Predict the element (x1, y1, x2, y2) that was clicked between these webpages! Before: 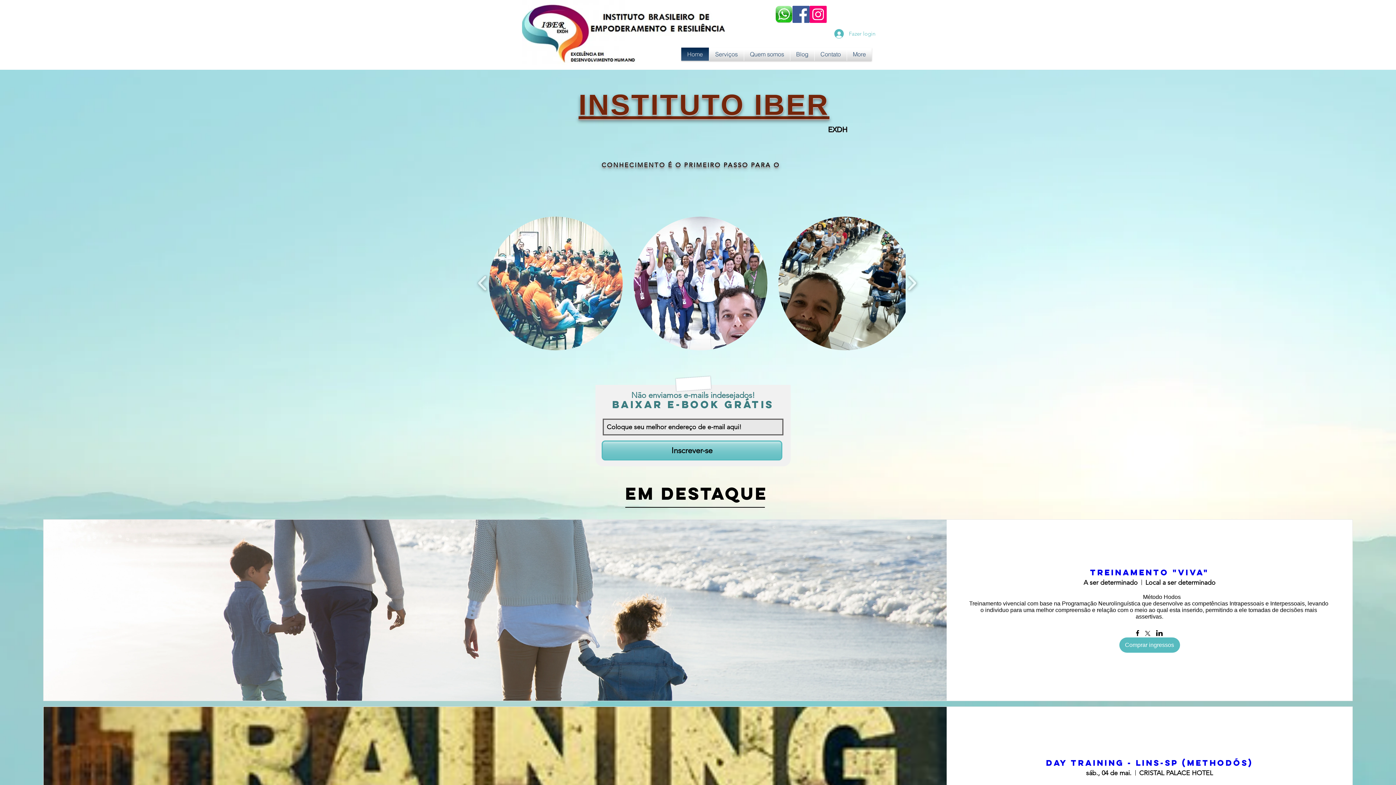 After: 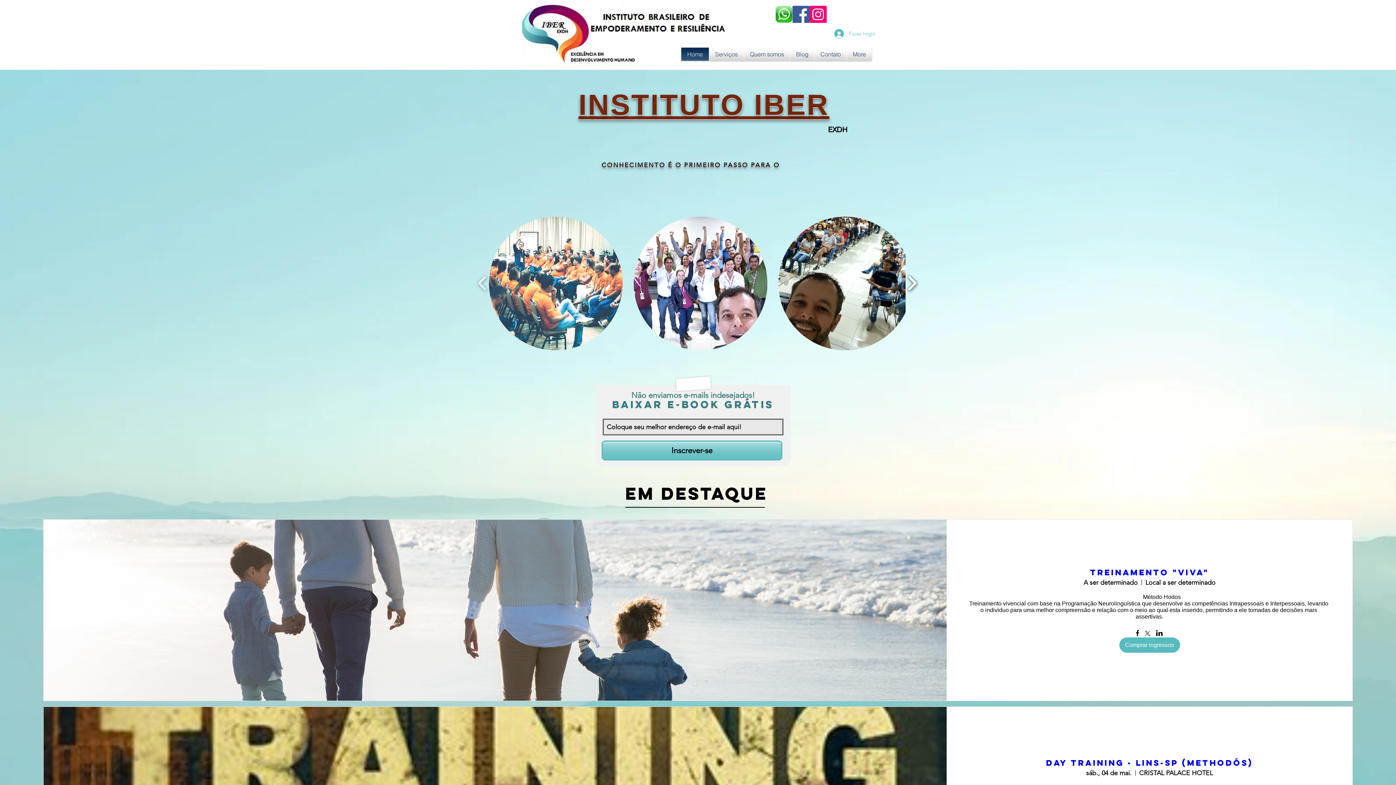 Action: label: play forward bbox: (904, 243, 920, 323)